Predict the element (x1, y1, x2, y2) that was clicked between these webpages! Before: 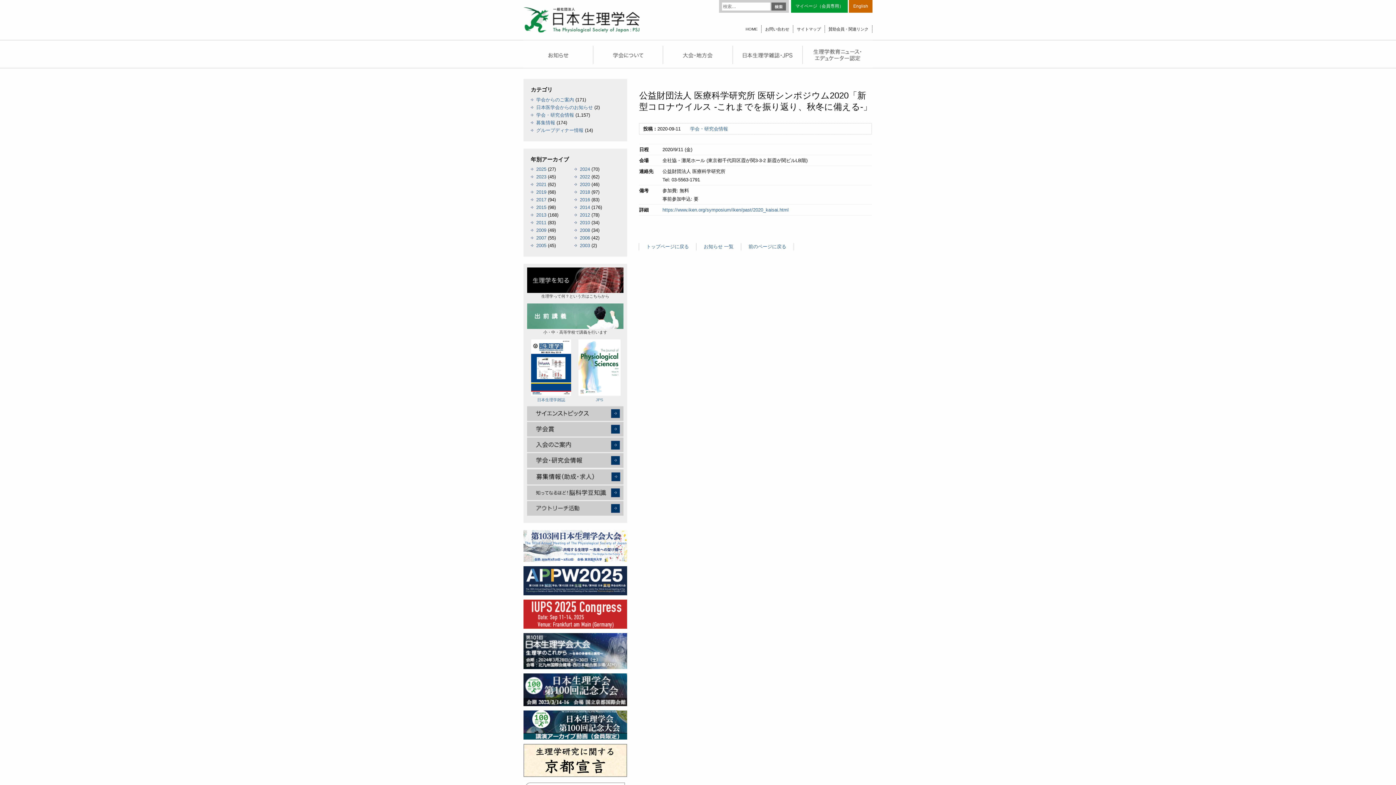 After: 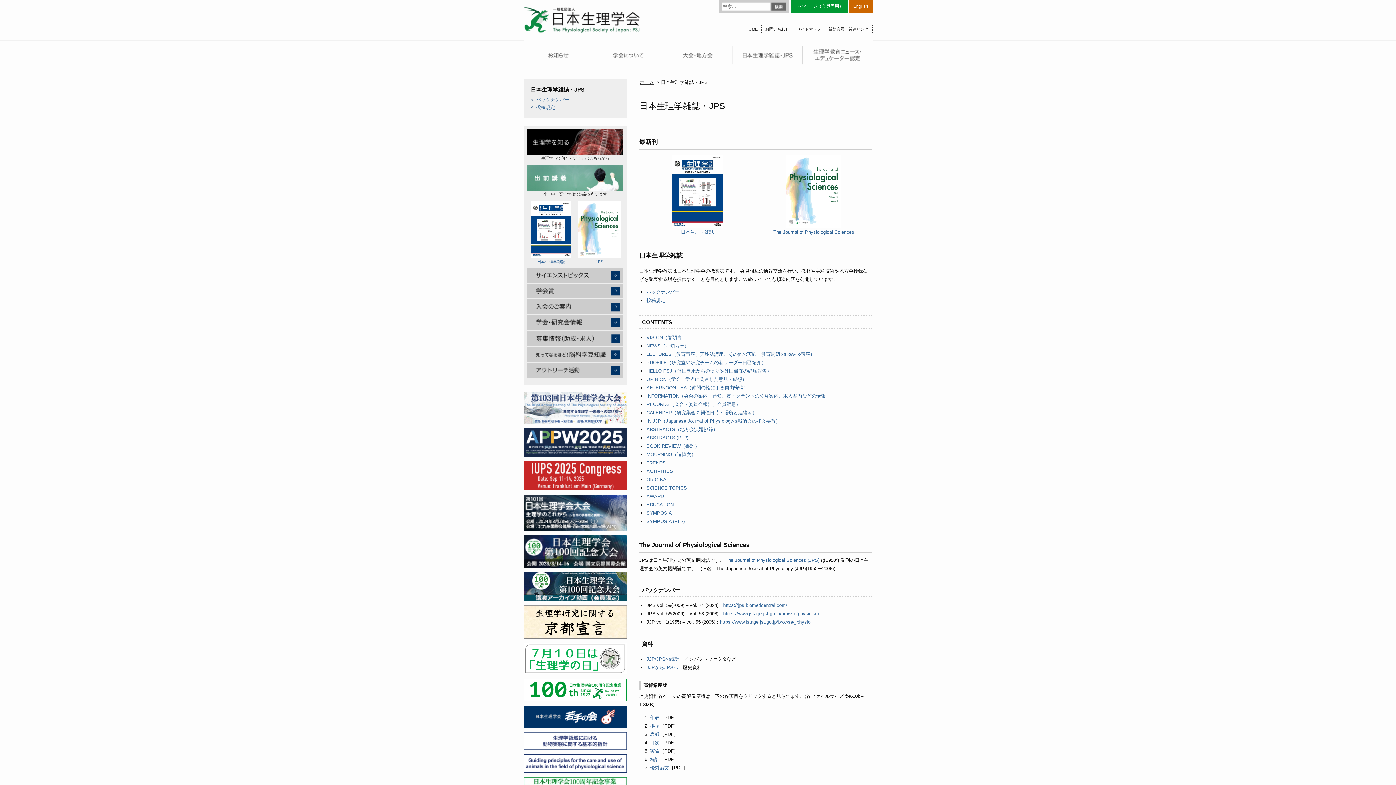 Action: bbox: (733, 40, 802, 68)